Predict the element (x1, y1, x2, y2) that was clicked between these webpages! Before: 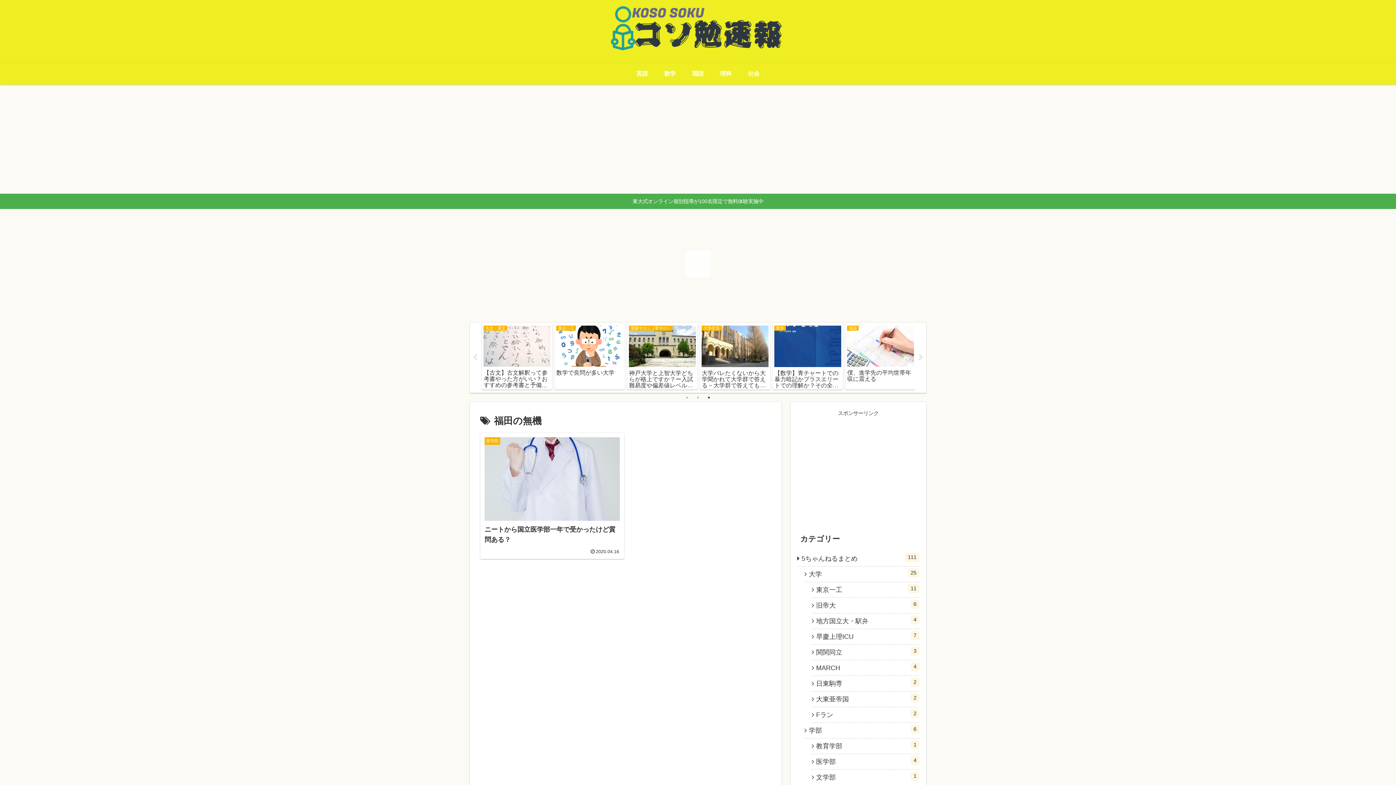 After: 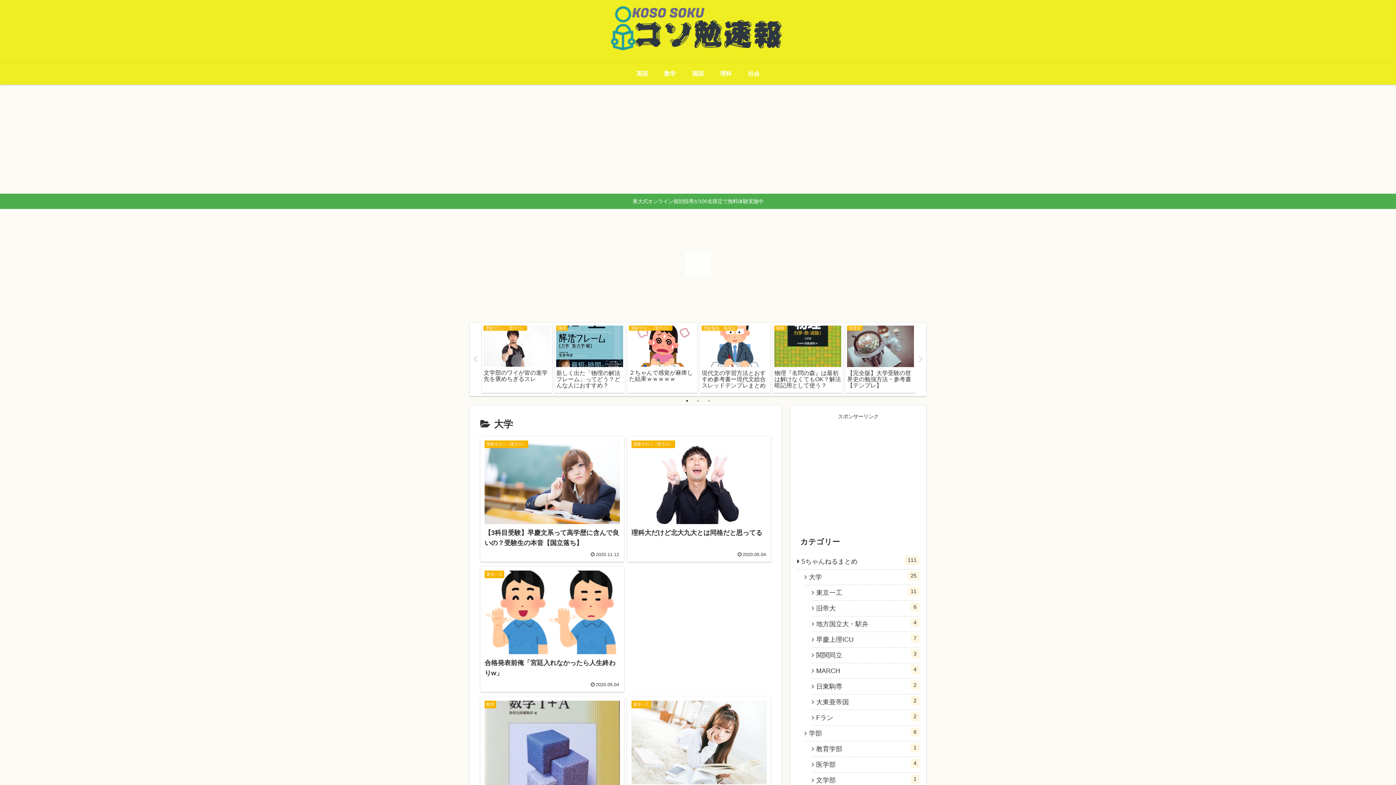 Action: label: 大学
25 bbox: (804, 566, 919, 582)